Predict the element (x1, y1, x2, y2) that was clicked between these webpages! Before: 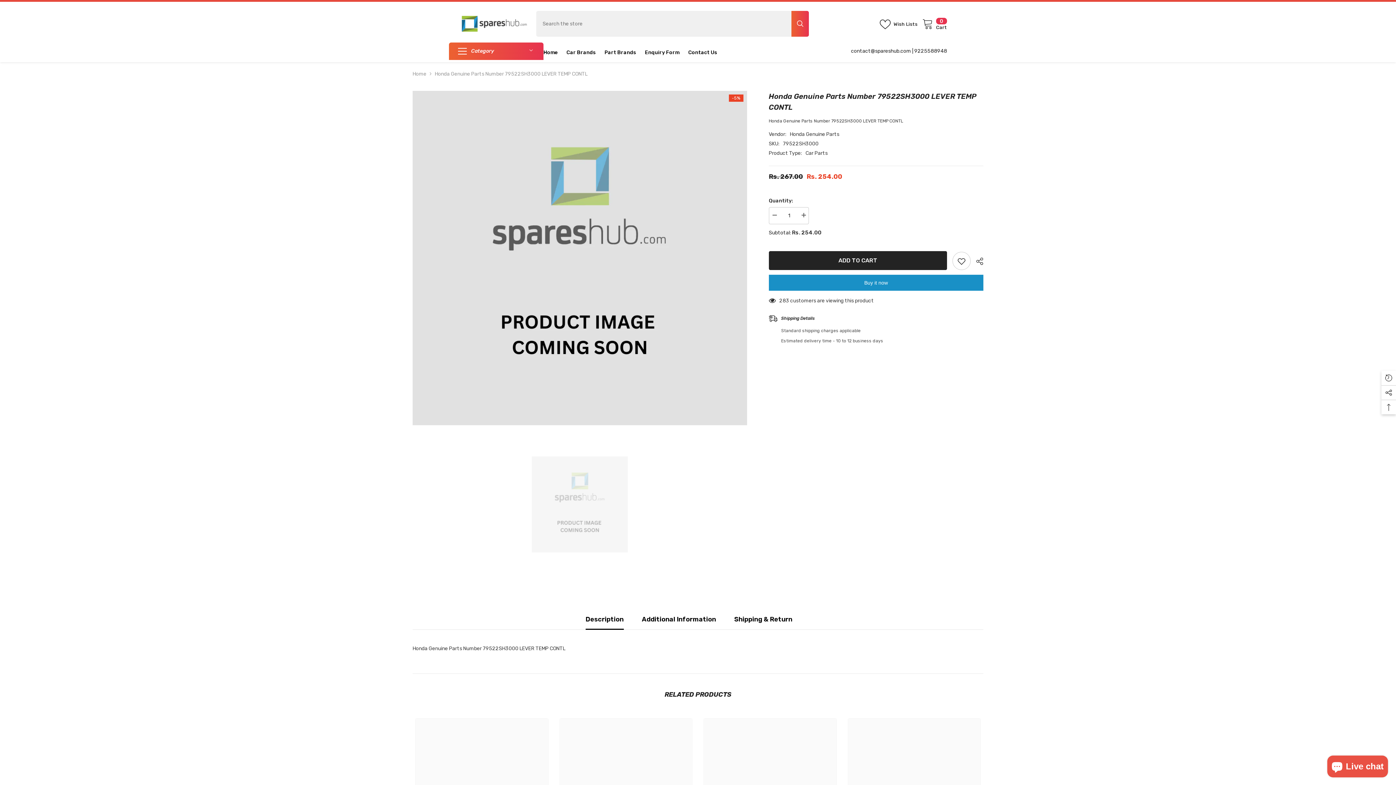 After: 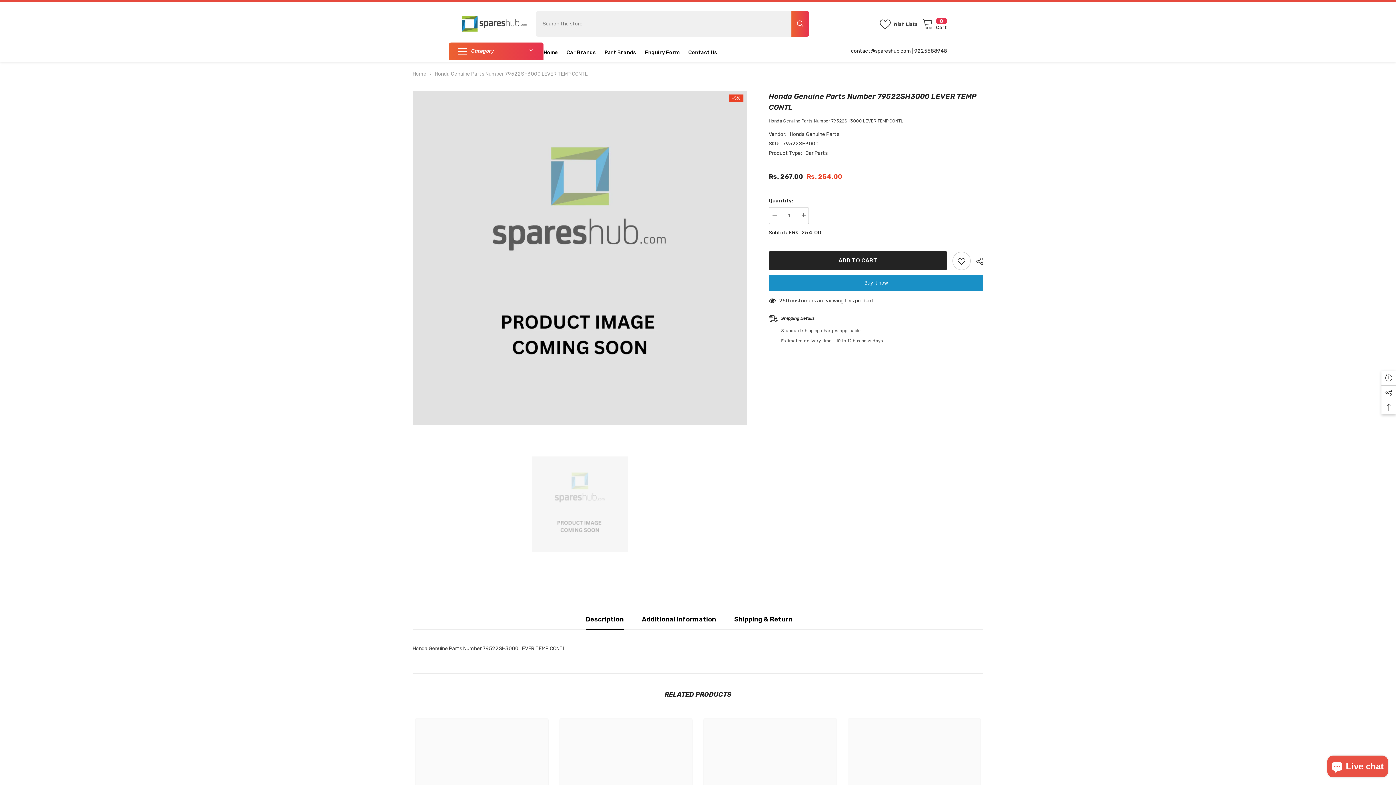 Action: bbox: (585, 609, 623, 629) label: Description